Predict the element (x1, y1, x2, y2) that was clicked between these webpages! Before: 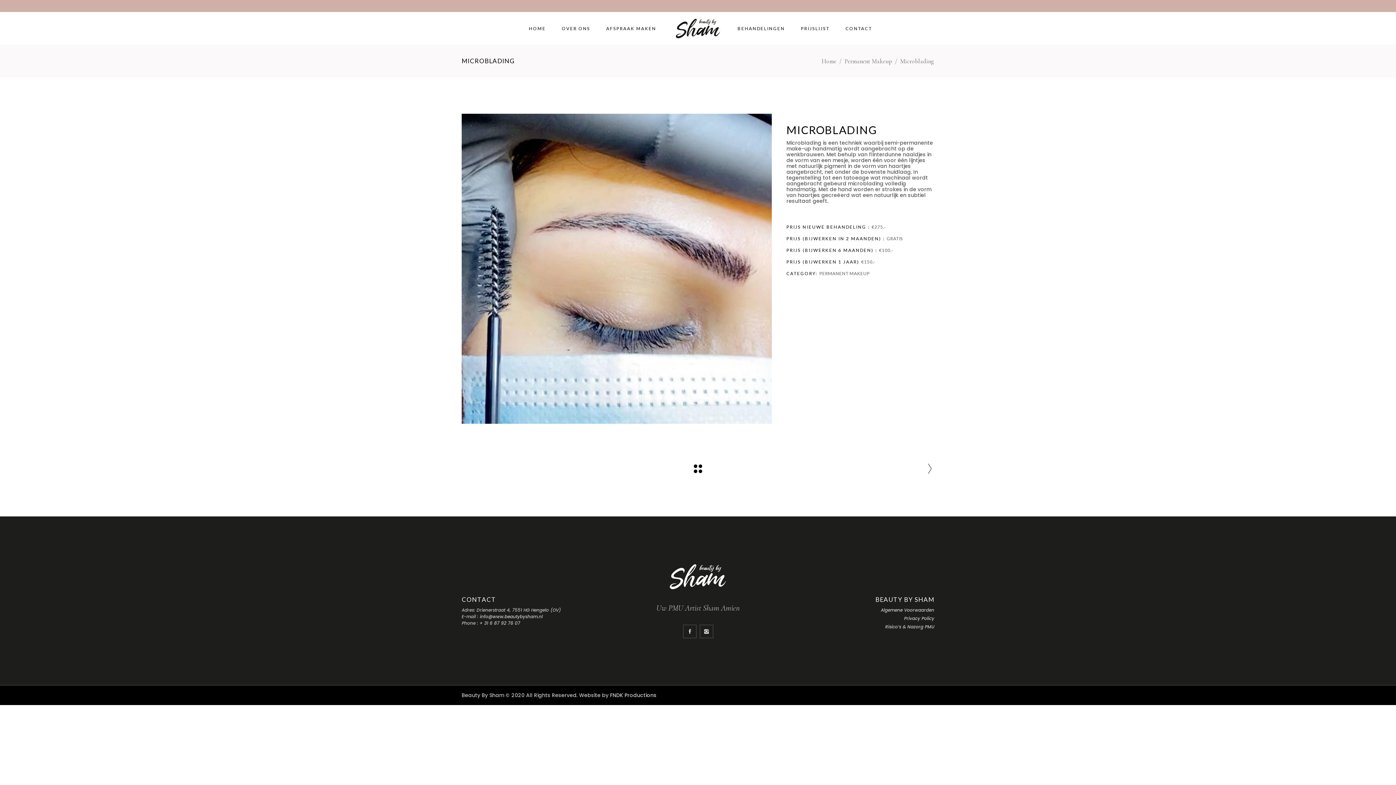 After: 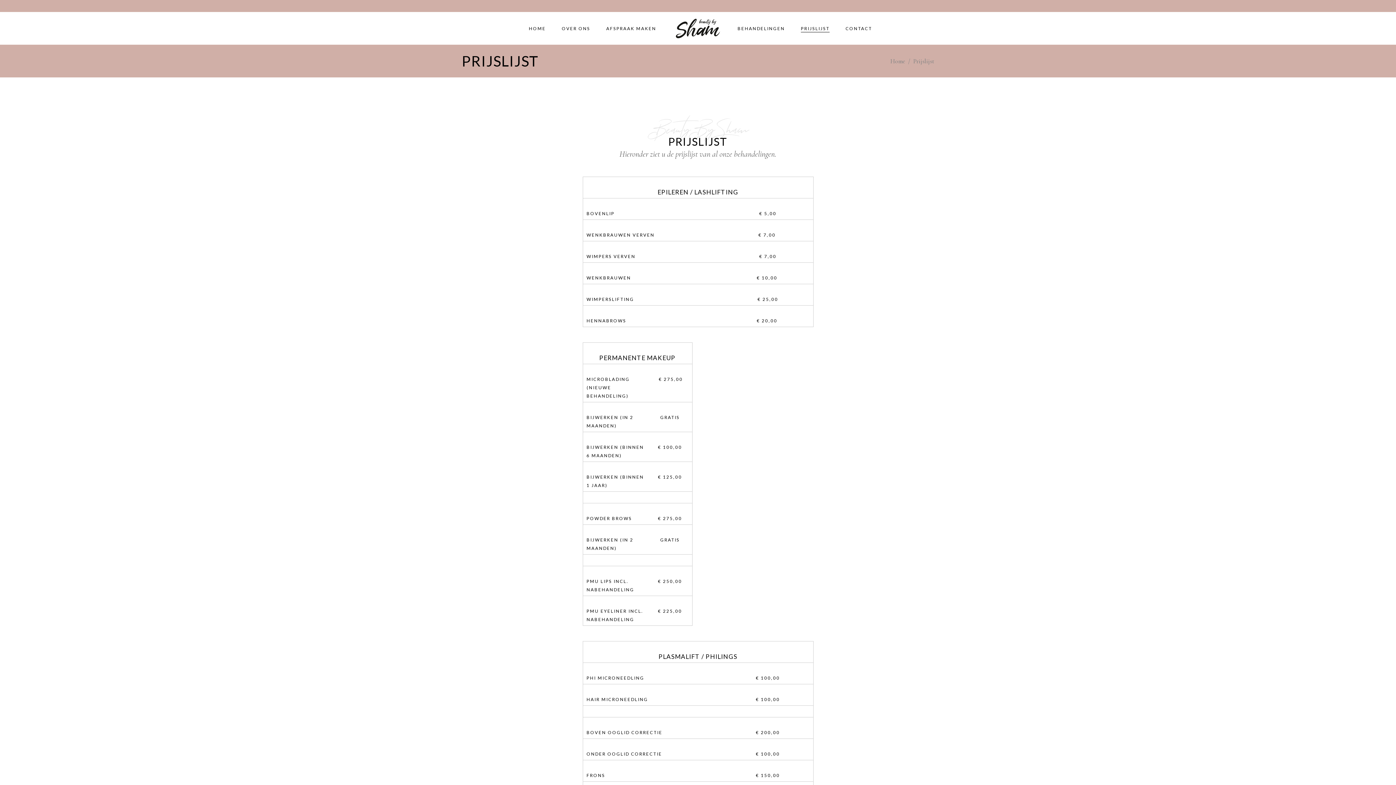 Action: bbox: (871, 222, 886, 231) label: €275,-